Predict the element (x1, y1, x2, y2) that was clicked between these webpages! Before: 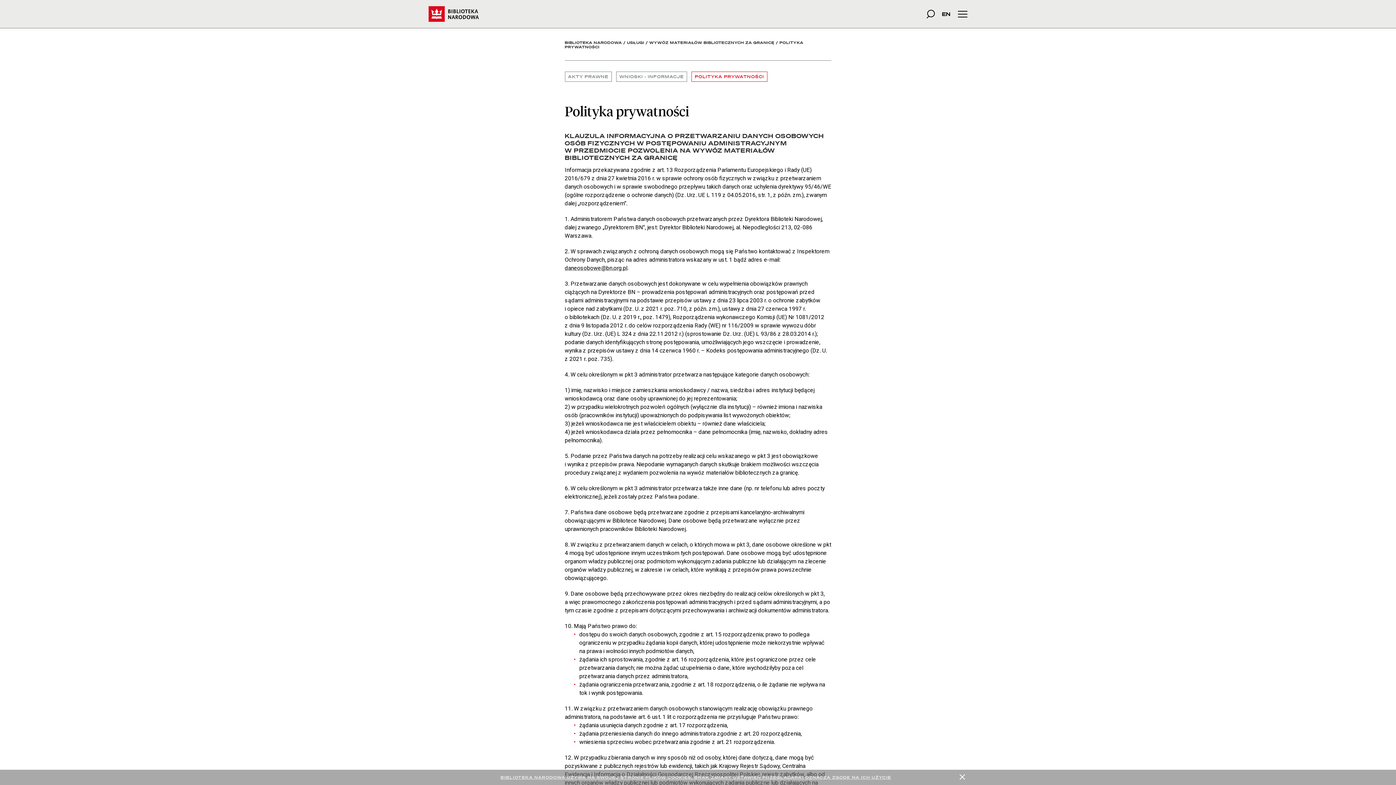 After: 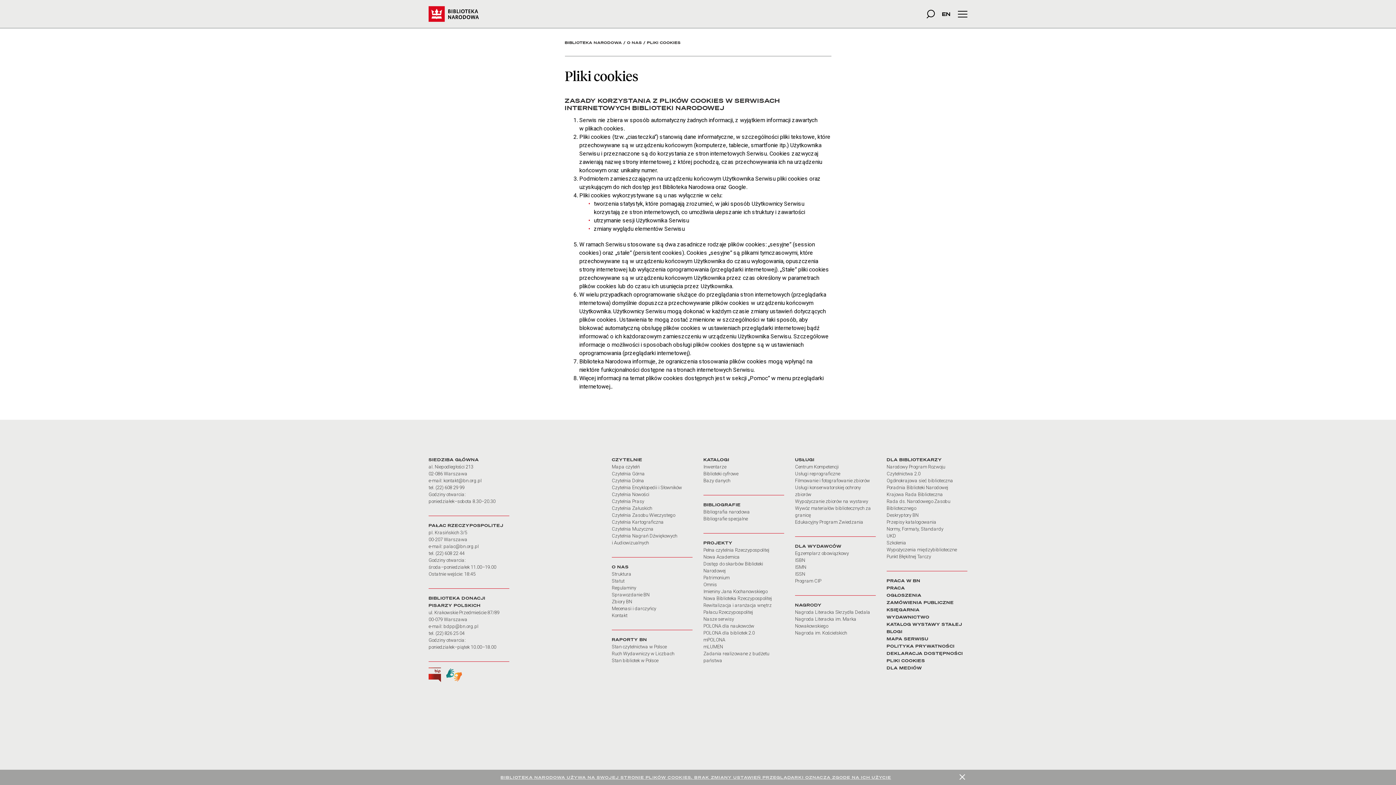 Action: label: BIBLIOTEKA NARODOWA UŻYWA NA SWOJEJ STRONIE PLIKÓW COOKIES. BRAK ZMIANY USTAWIEŃ PRZEGLĄDARKI OZNACZA ZGODĘ NA ICH UŻYCIE bbox: (500, 774, 891, 780)